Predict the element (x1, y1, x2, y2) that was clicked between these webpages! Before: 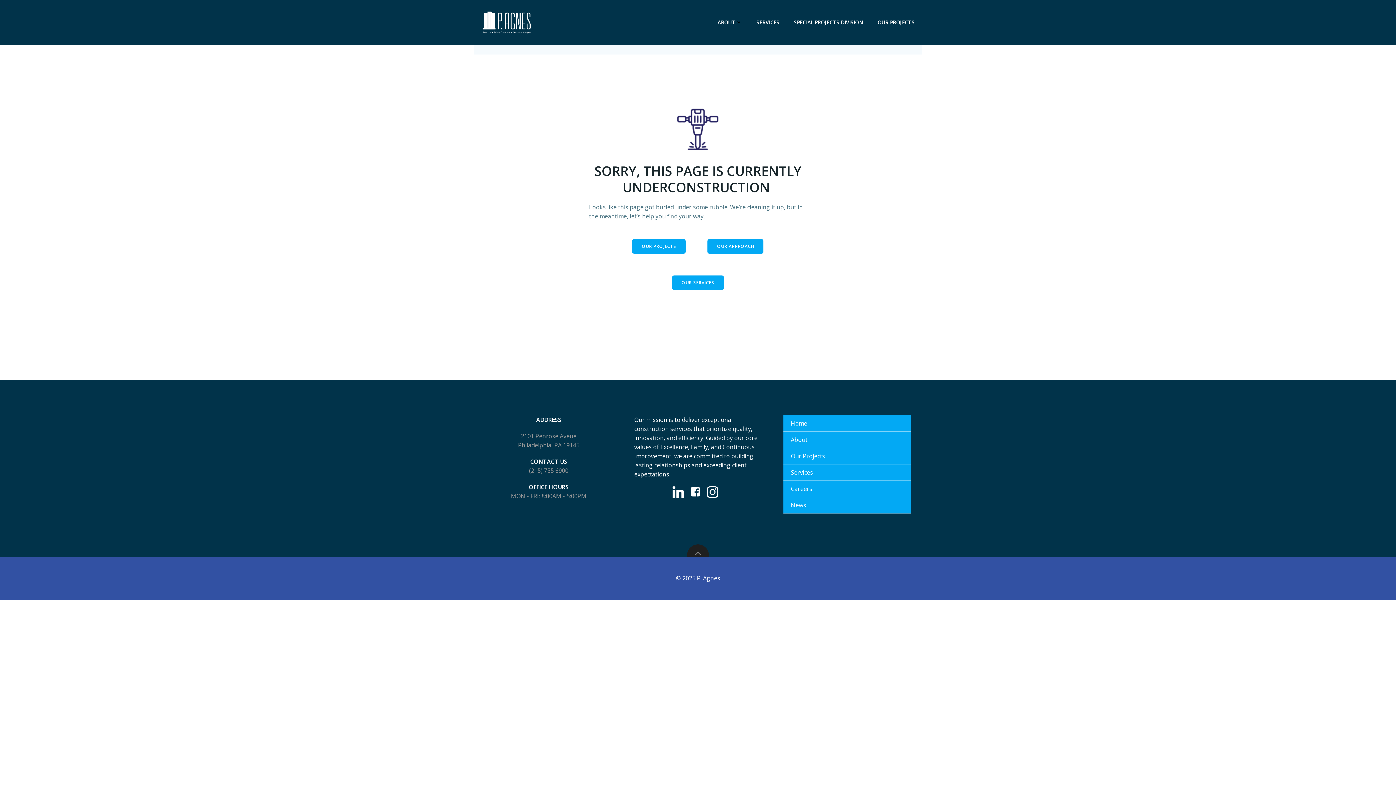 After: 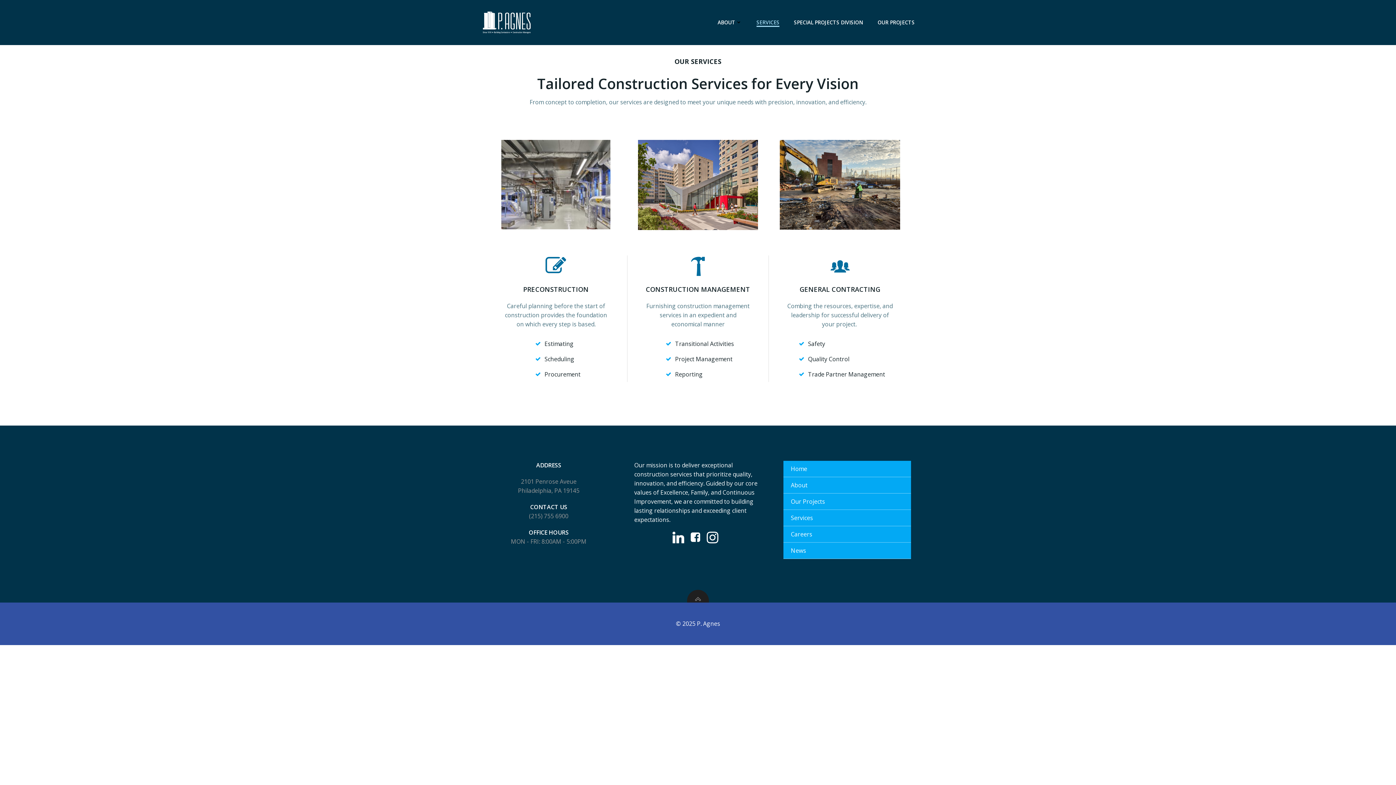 Action: label: Services bbox: (791, 468, 903, 477)